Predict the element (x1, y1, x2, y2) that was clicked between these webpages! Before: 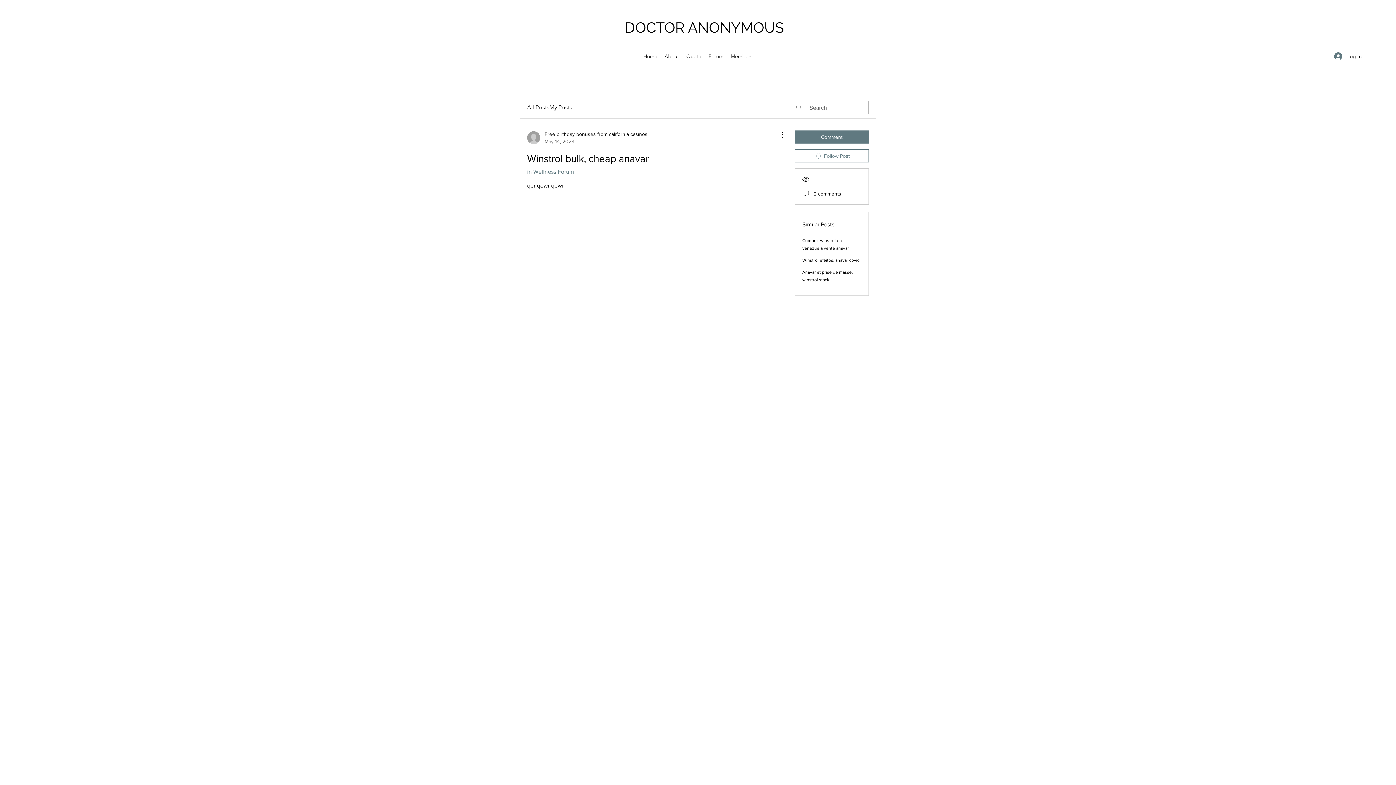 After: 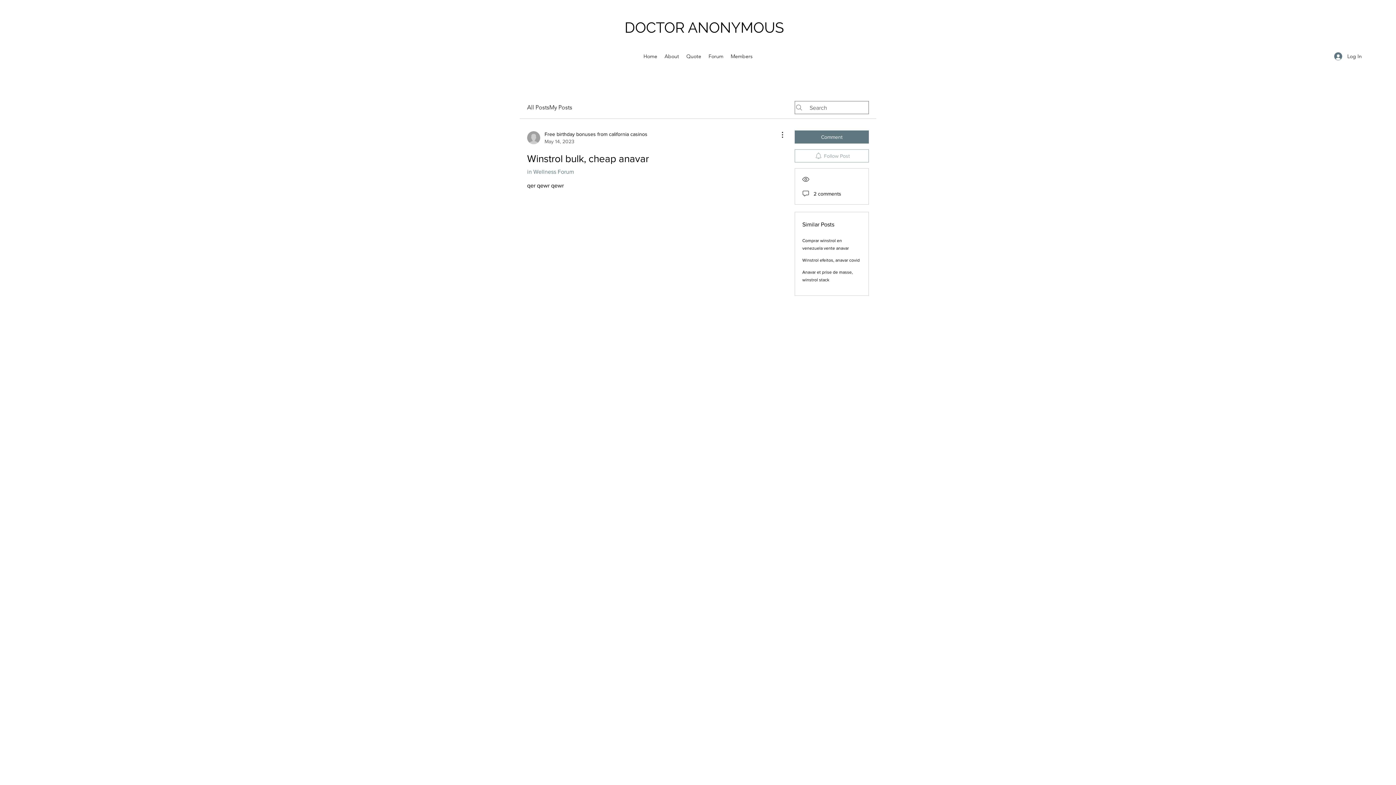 Action: label: Follow Post bbox: (794, 149, 869, 162)